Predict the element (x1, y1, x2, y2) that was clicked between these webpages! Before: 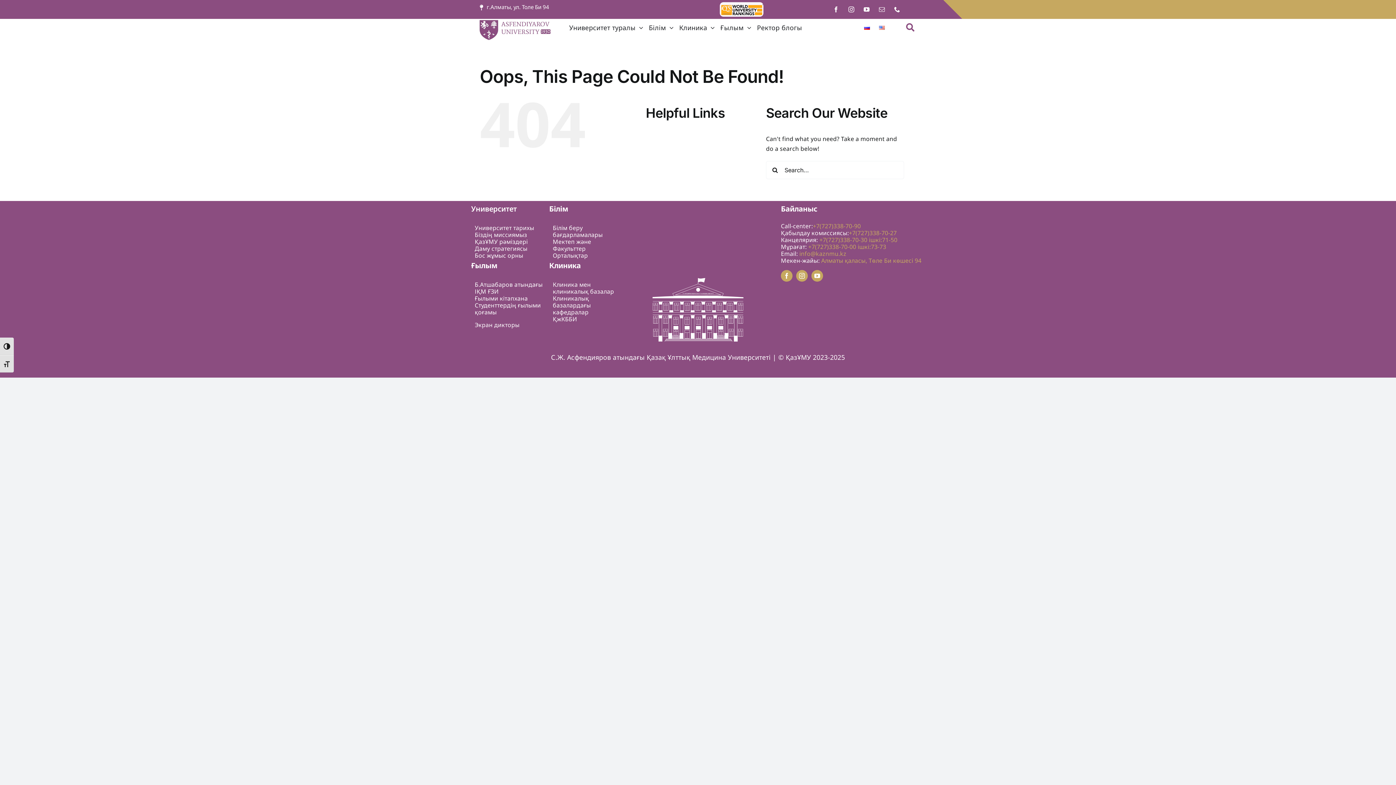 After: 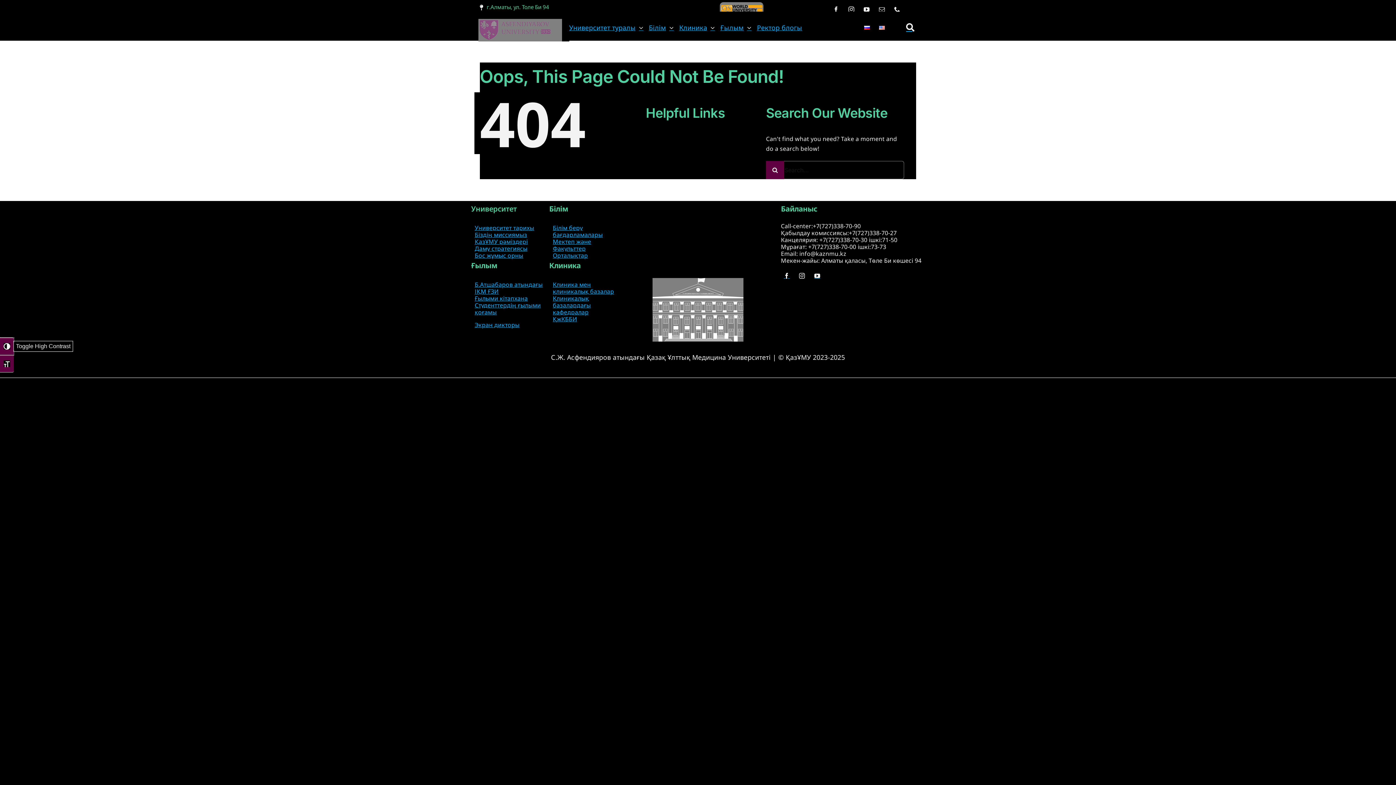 Action: label: Toggle High Contrast bbox: (0, 337, 13, 355)